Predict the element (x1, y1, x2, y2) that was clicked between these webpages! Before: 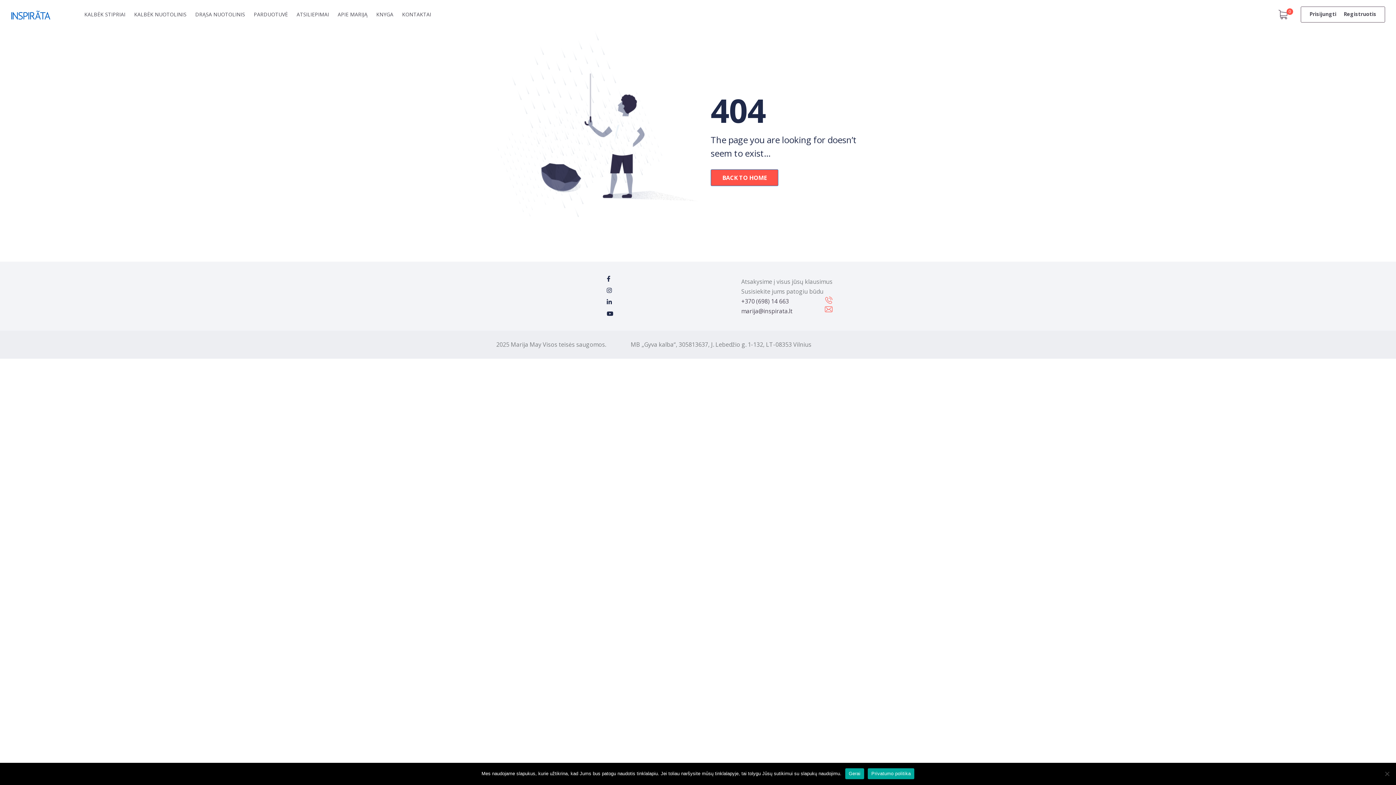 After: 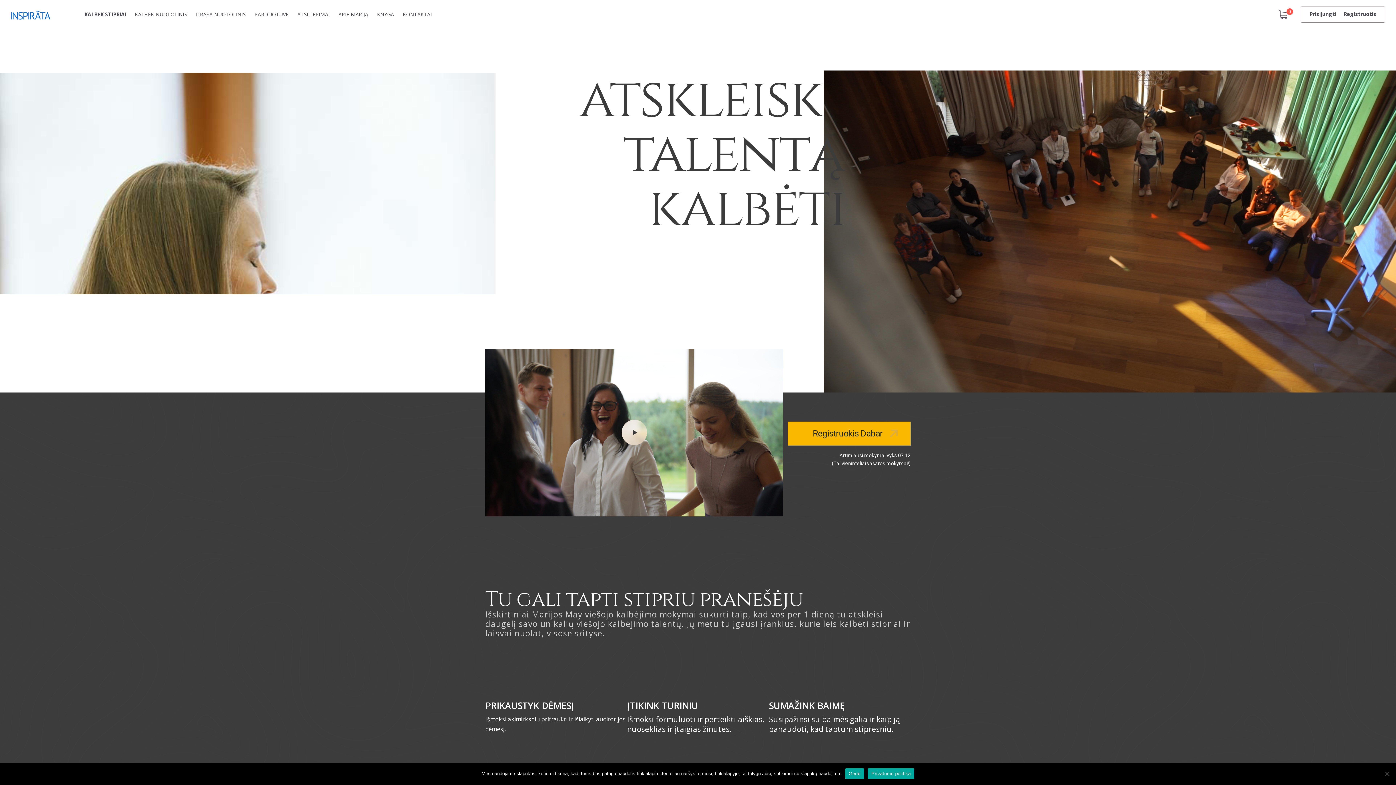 Action: bbox: (80, 3, 129, 25) label: KALBĖK STIPRIAI